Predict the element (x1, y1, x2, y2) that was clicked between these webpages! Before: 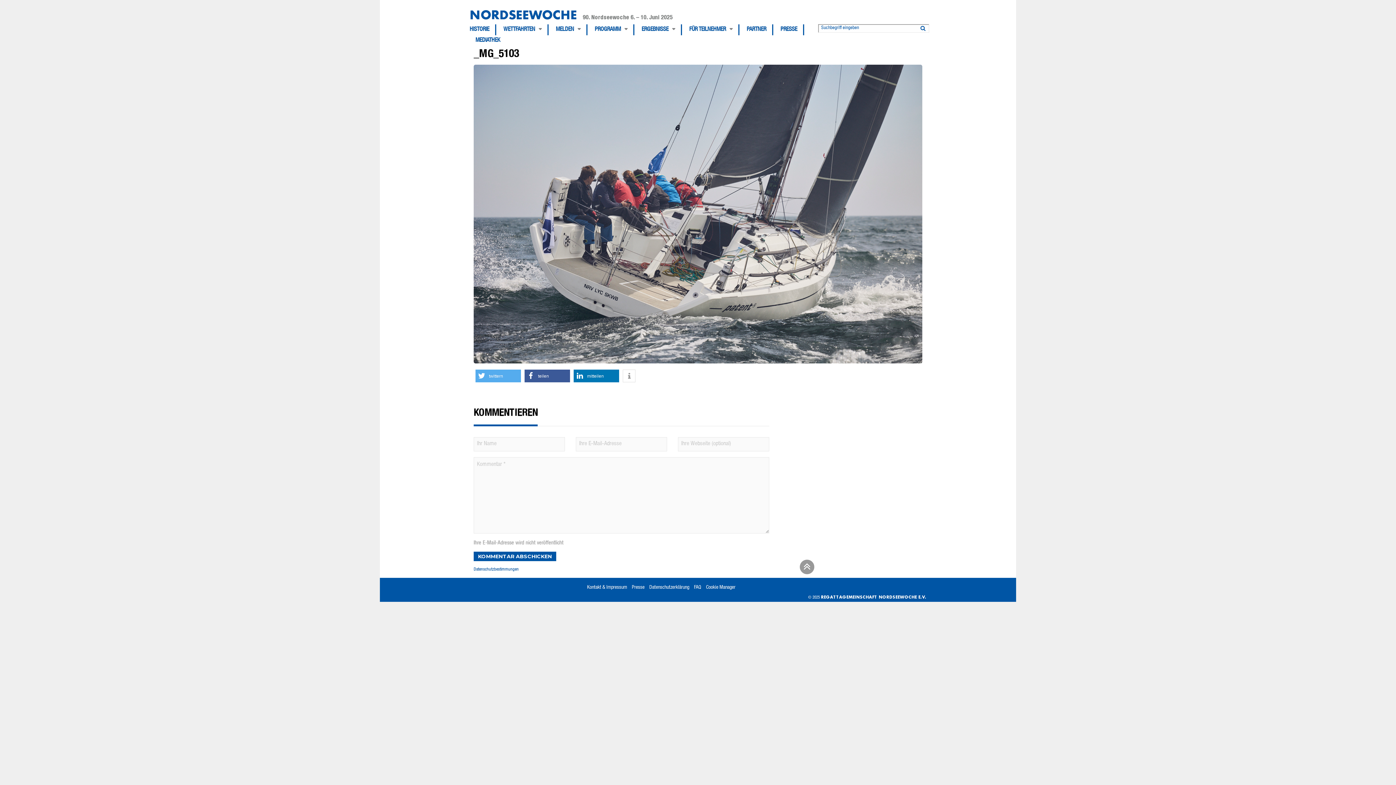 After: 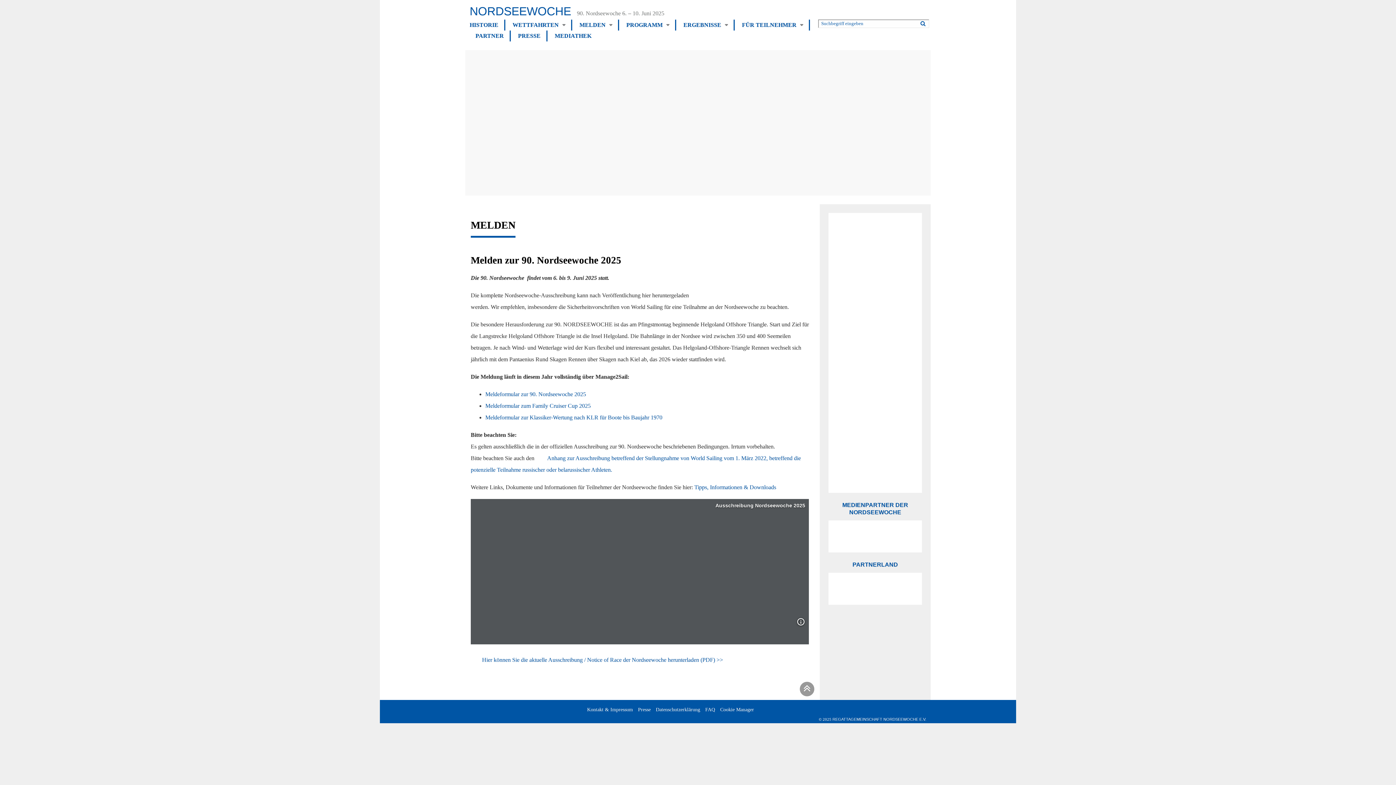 Action: label: MELDEN bbox: (550, 24, 586, 35)